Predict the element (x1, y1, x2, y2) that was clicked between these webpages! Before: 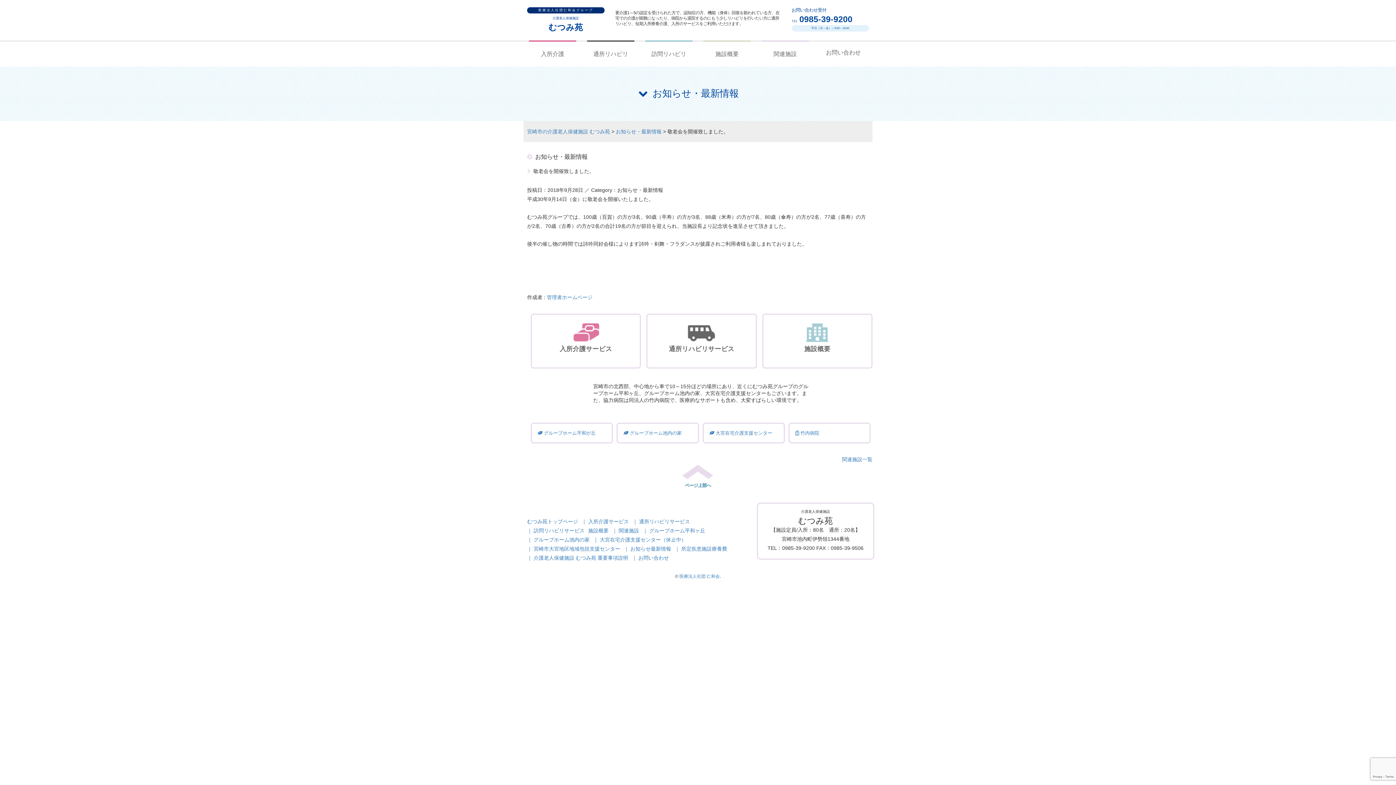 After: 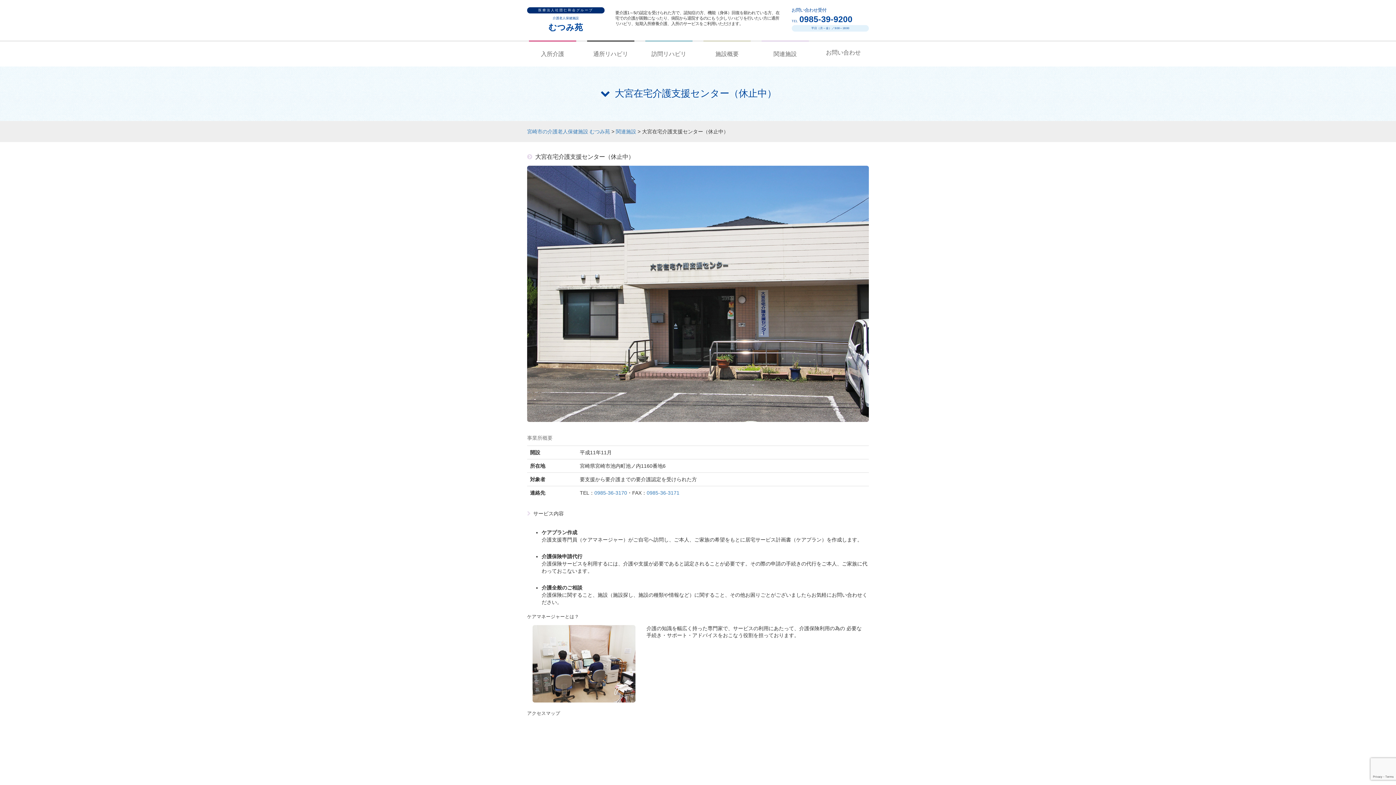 Action: bbox: (593, 537, 686, 543) label: 大宮在宅介護支援センター（休止中）